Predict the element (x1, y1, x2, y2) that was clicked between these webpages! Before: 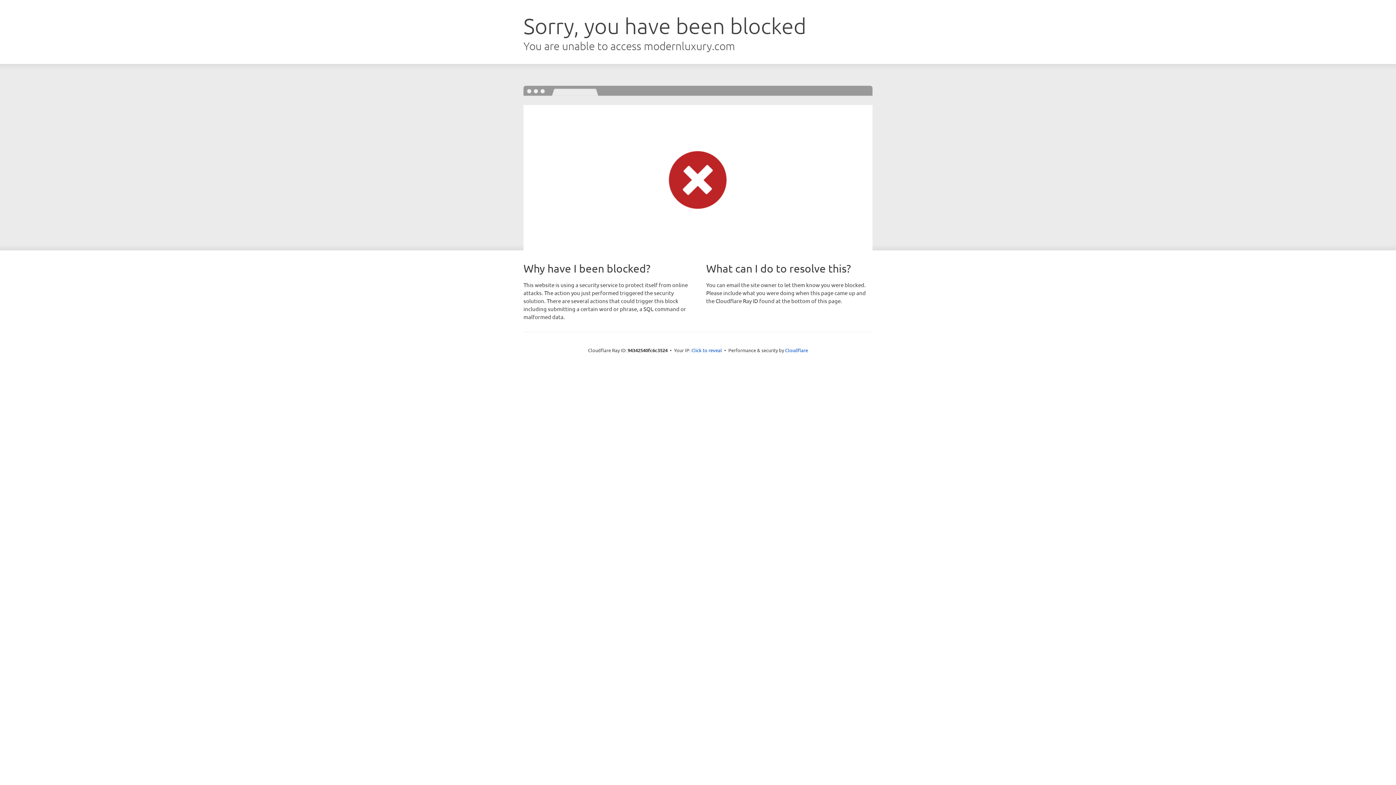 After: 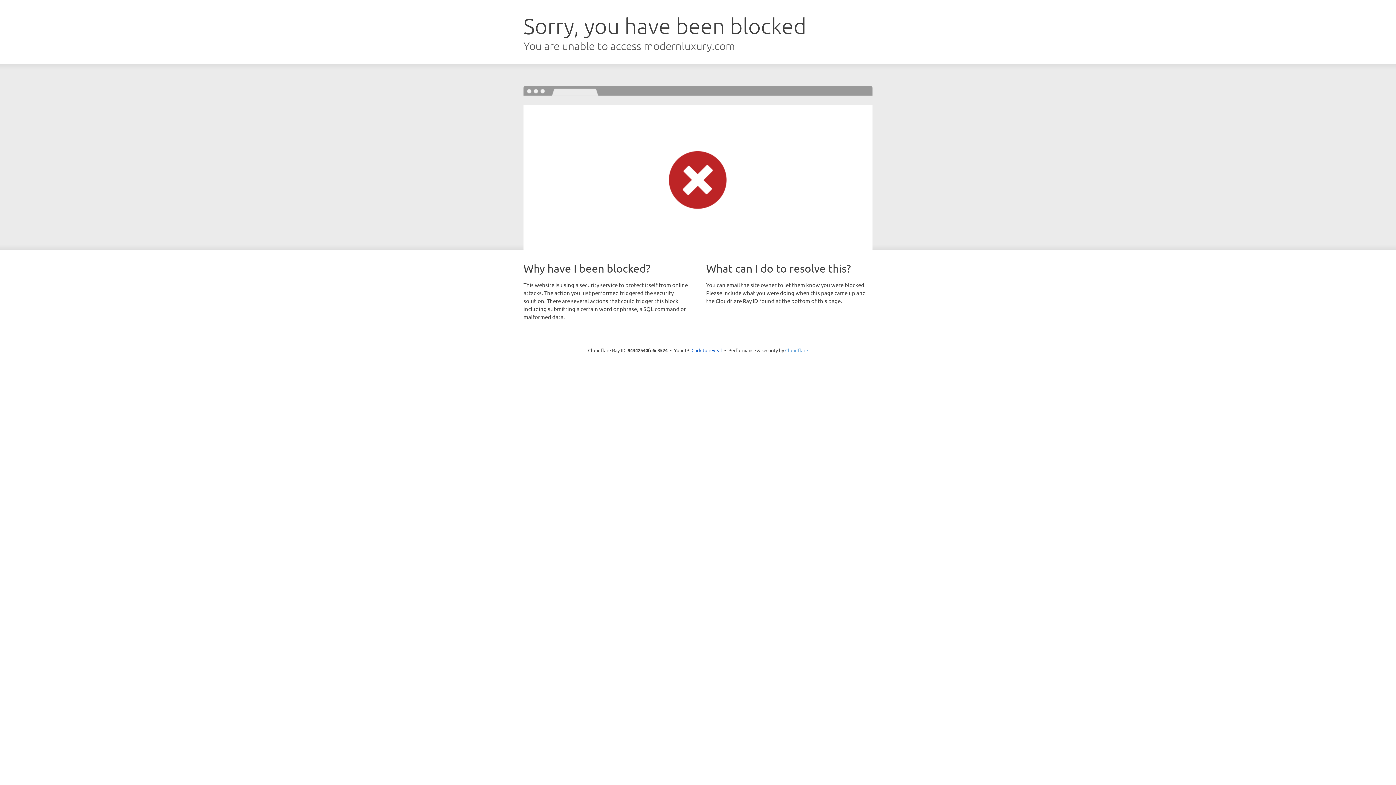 Action: label: Cloudflare bbox: (785, 347, 808, 353)